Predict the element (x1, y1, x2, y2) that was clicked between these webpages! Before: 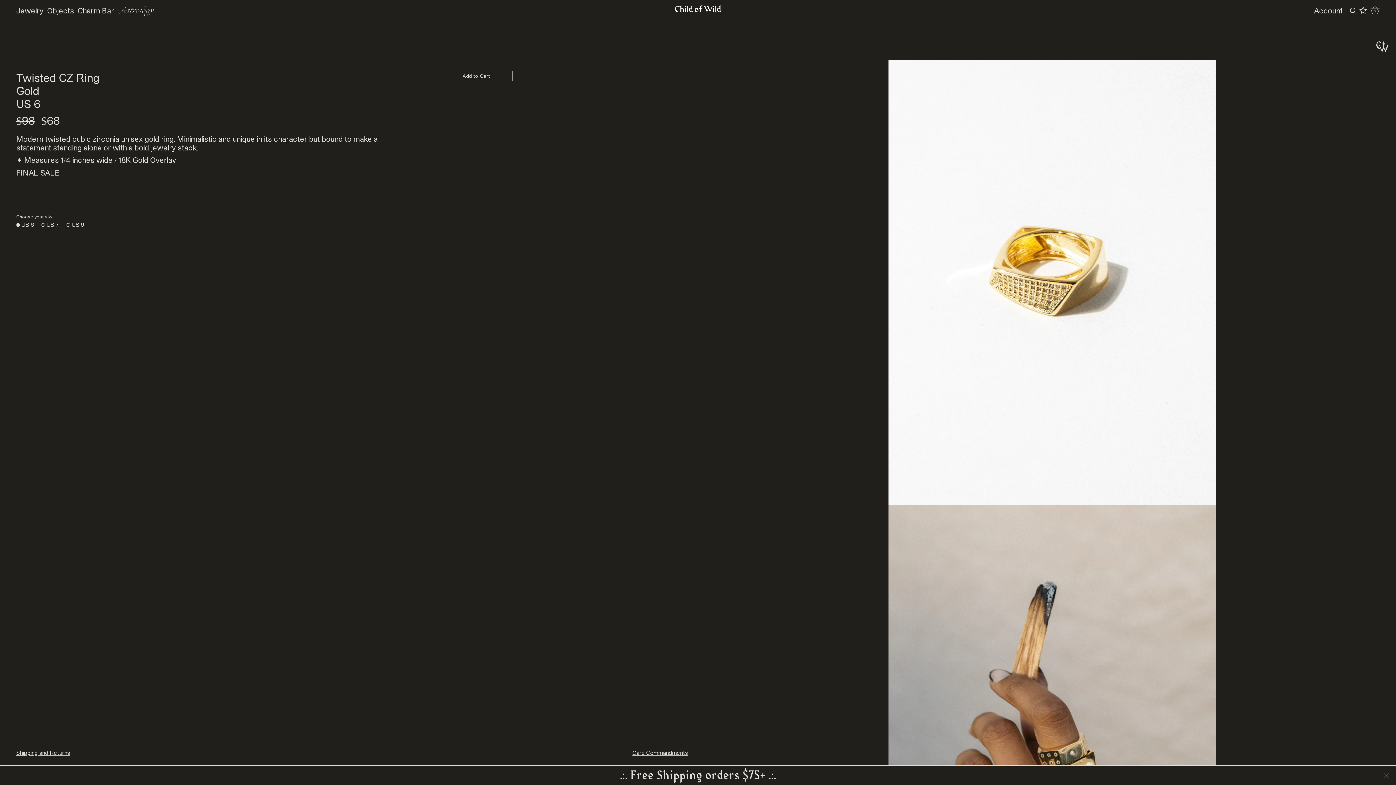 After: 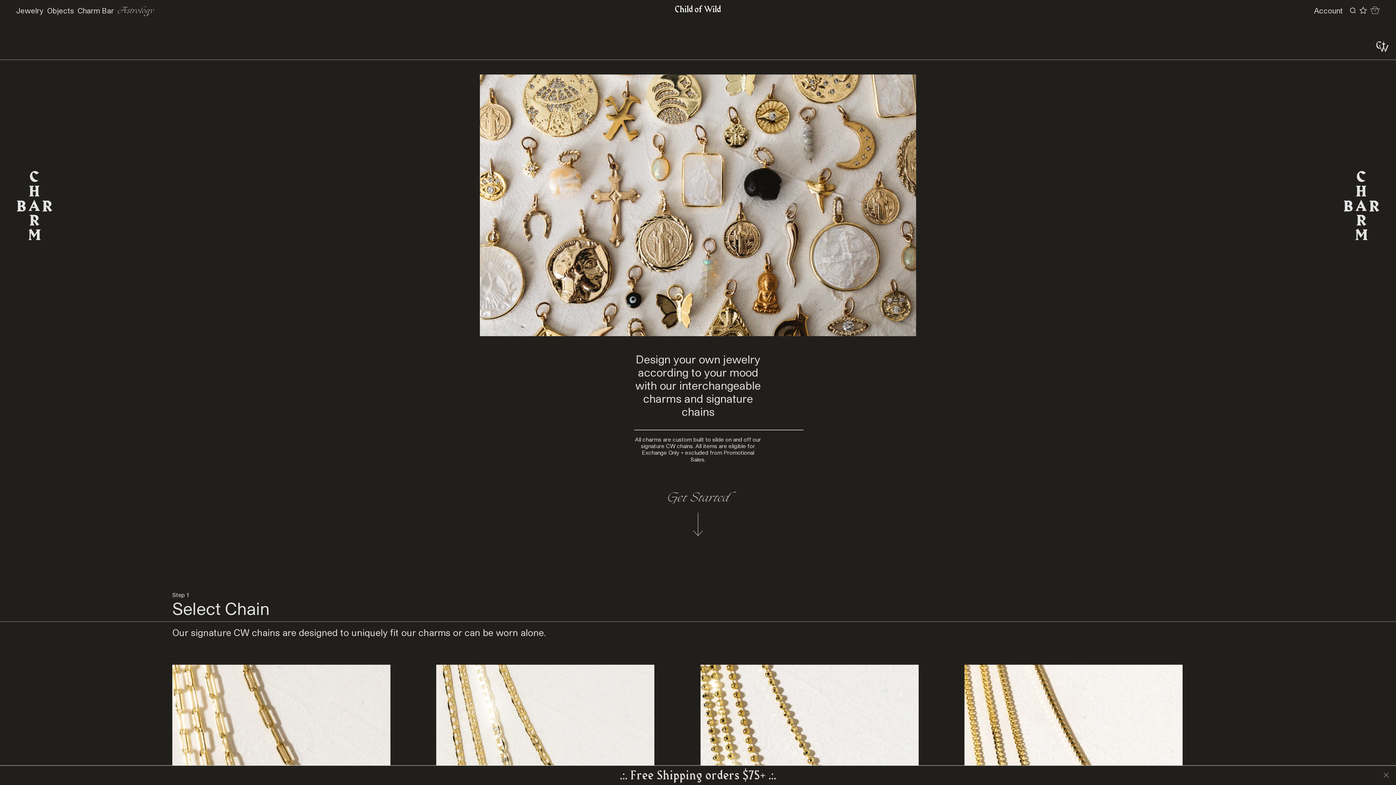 Action: label: Charm Bar bbox: (77, 6, 114, 15)